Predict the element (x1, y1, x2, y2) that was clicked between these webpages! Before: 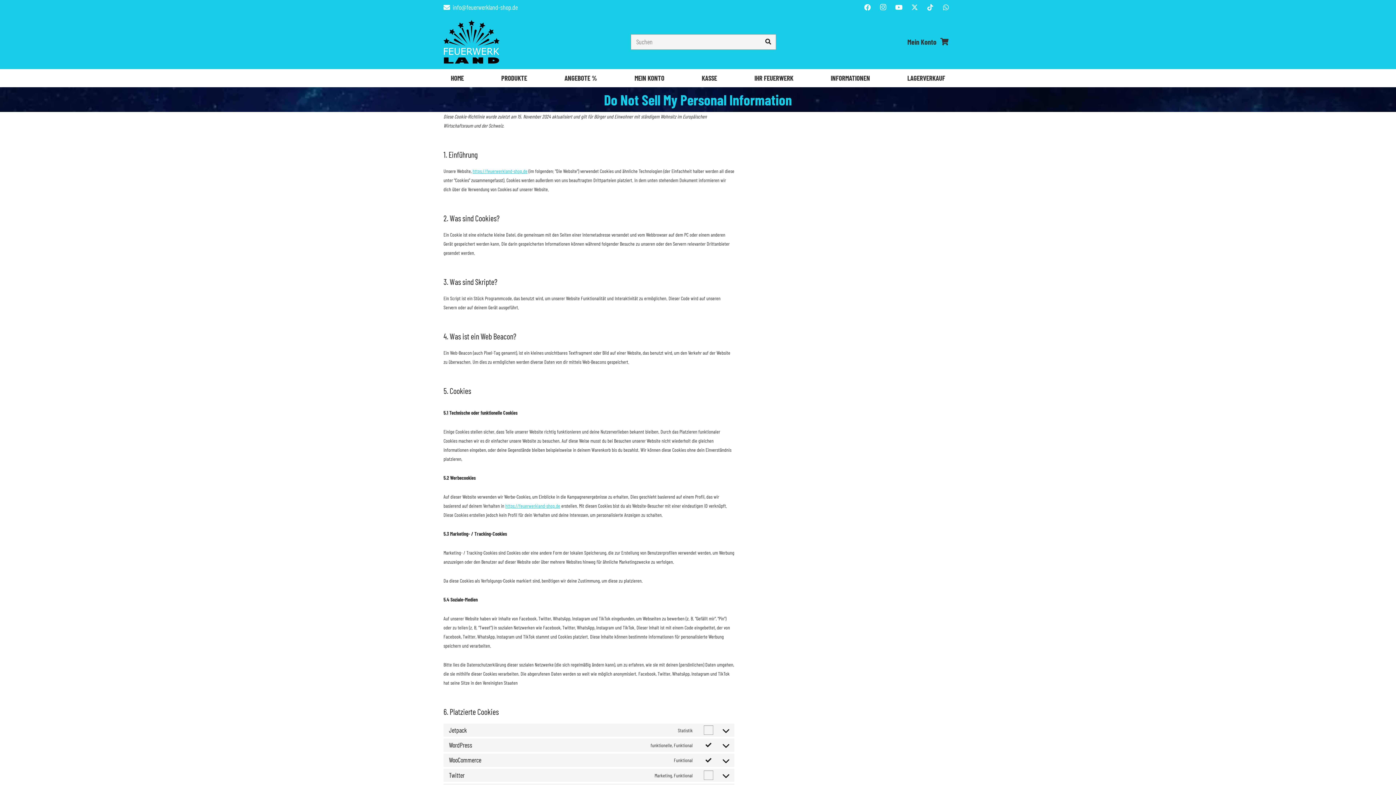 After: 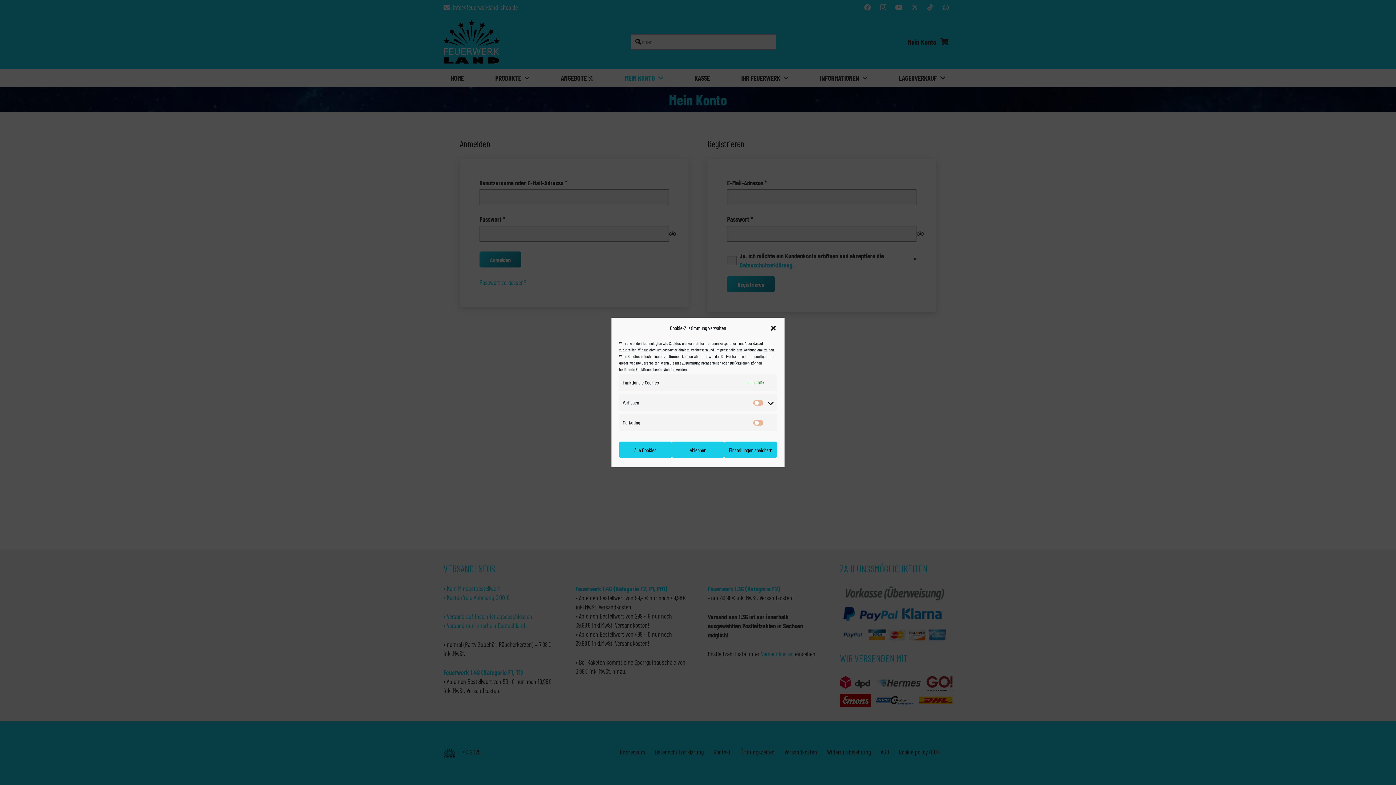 Action: bbox: (627, 69, 671, 87) label: MEIN KONTO